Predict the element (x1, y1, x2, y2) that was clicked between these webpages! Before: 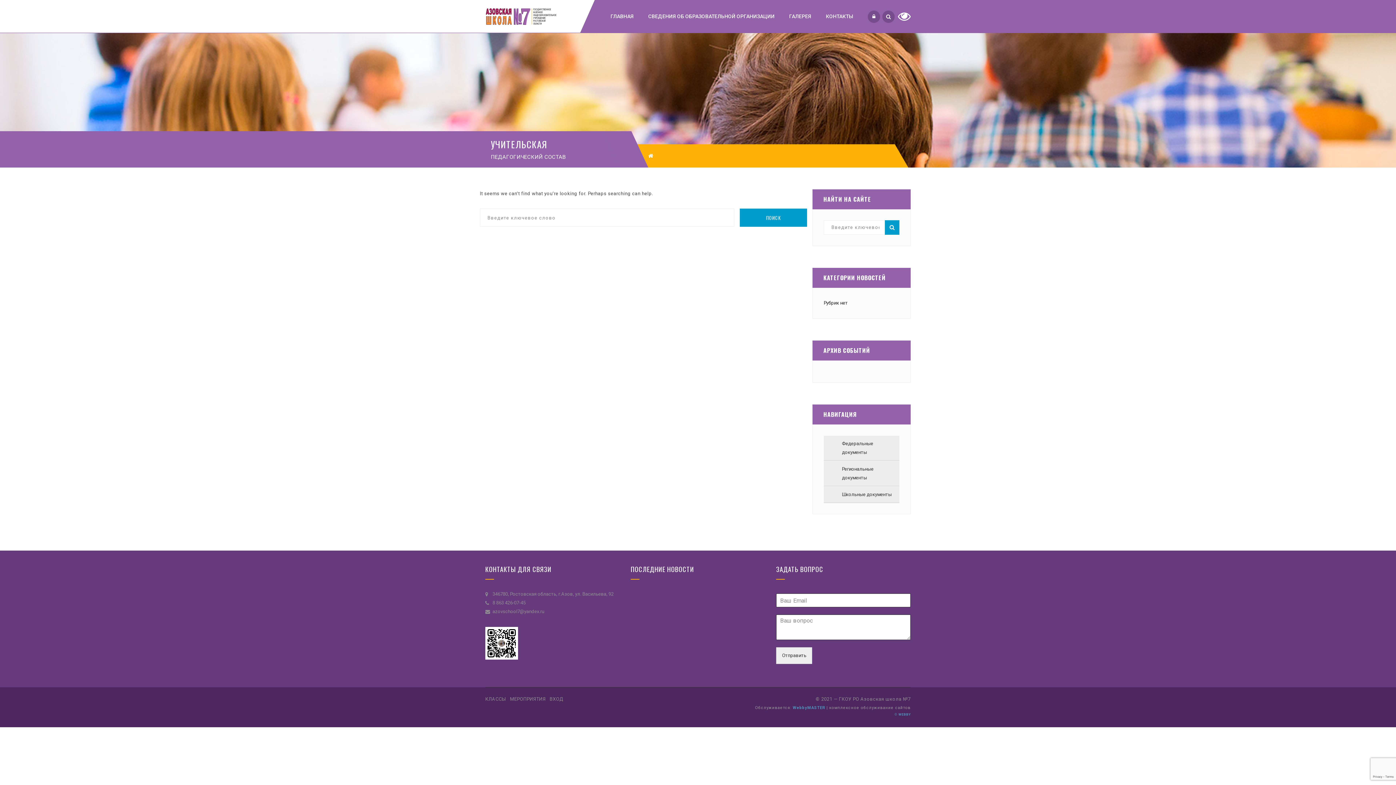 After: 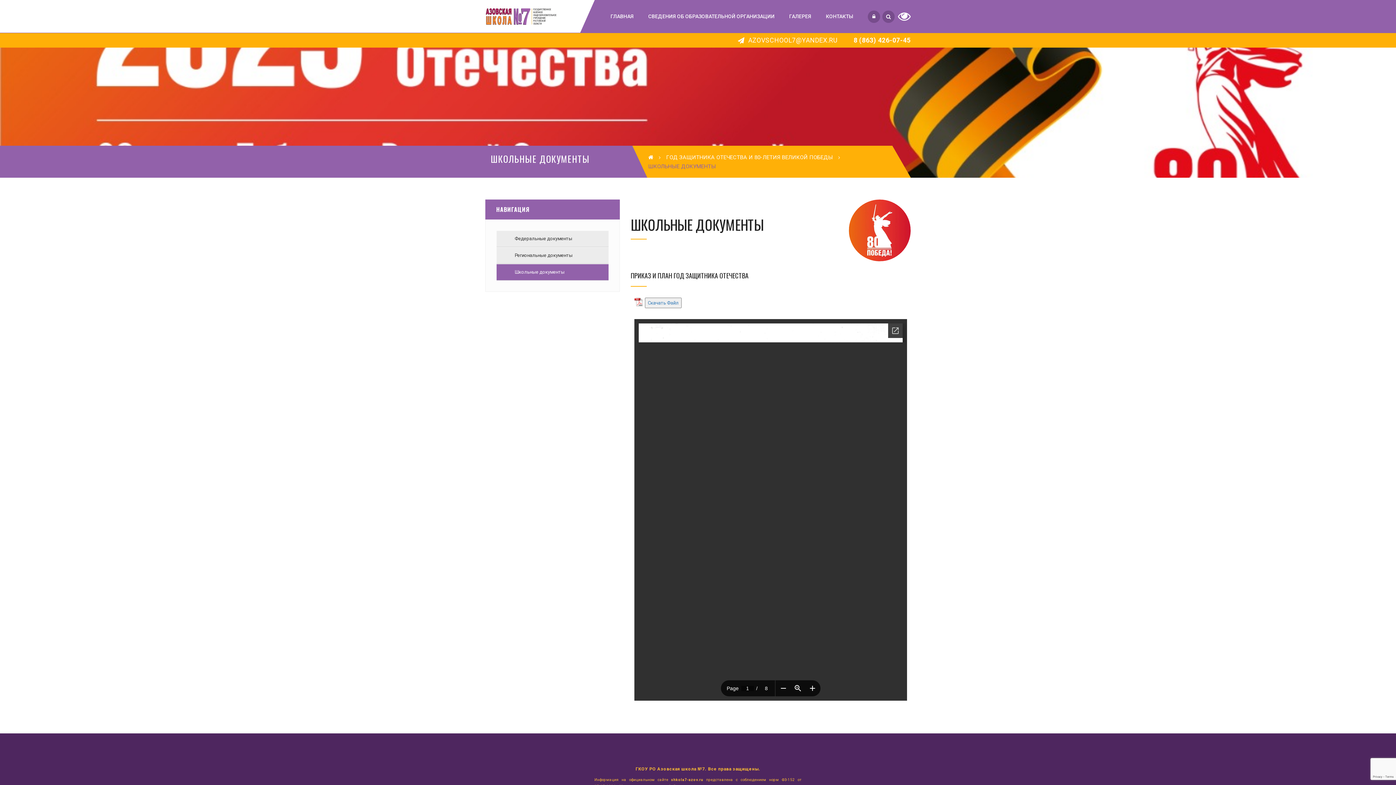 Action: bbox: (824, 486, 899, 503) label: Школьные документы